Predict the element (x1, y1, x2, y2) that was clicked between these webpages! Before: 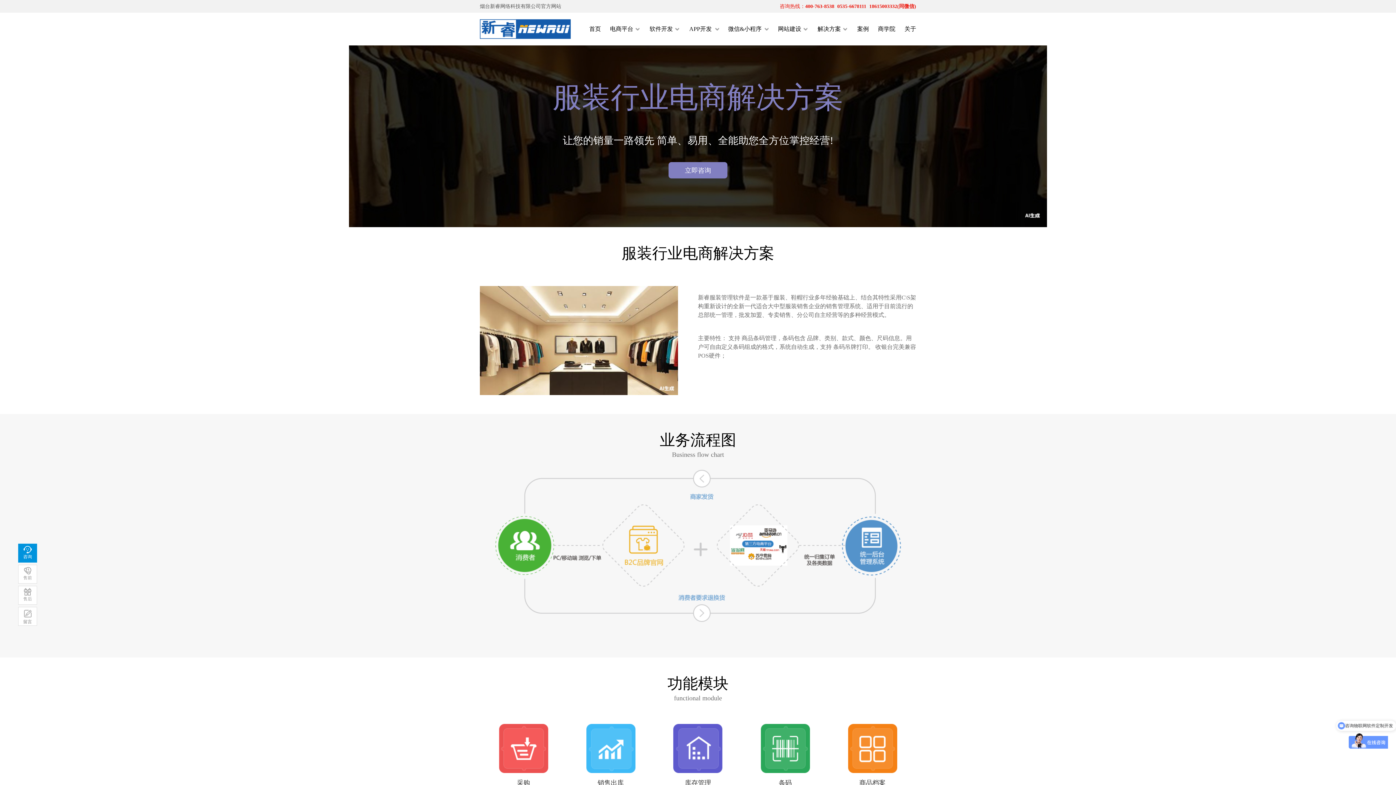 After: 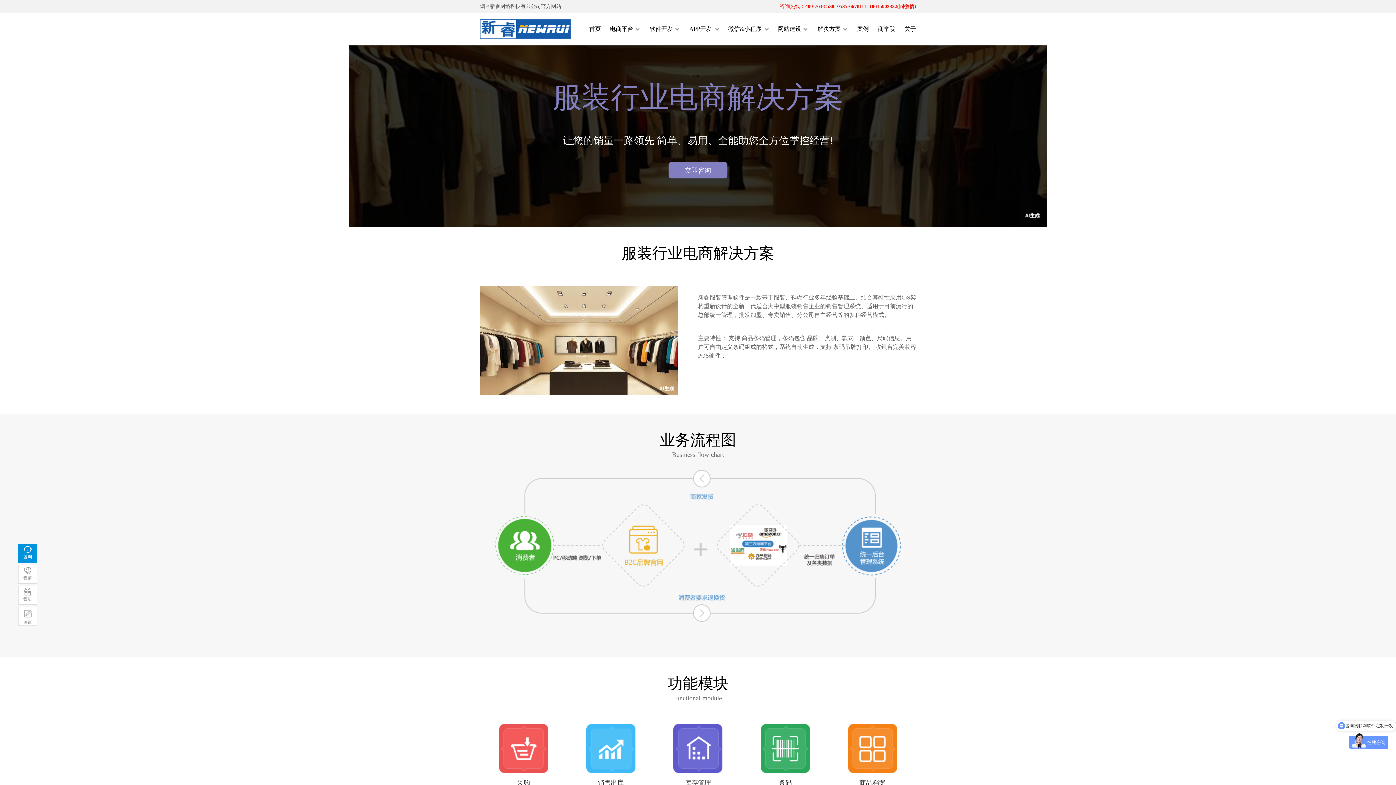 Action: label: 

咨询 bbox: (18, 544, 37, 562)